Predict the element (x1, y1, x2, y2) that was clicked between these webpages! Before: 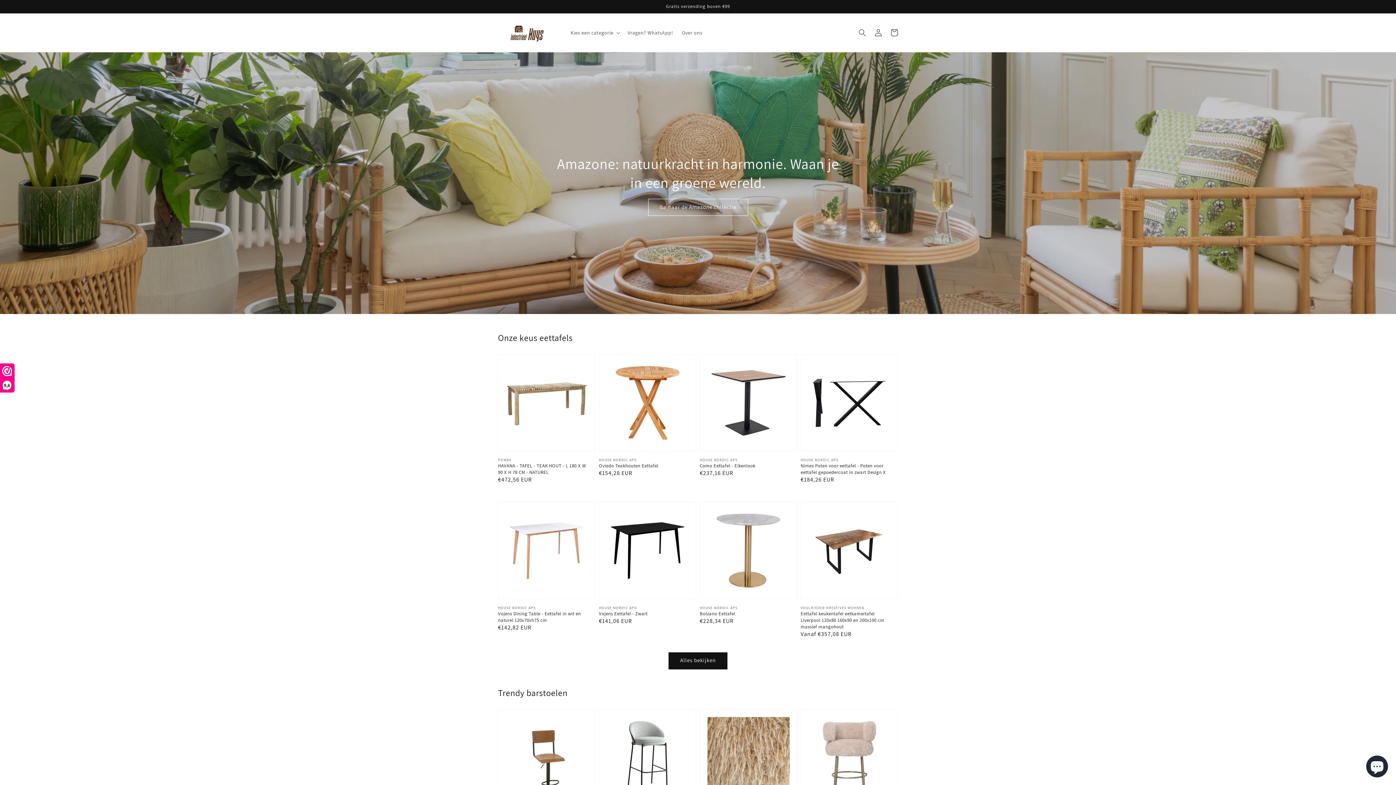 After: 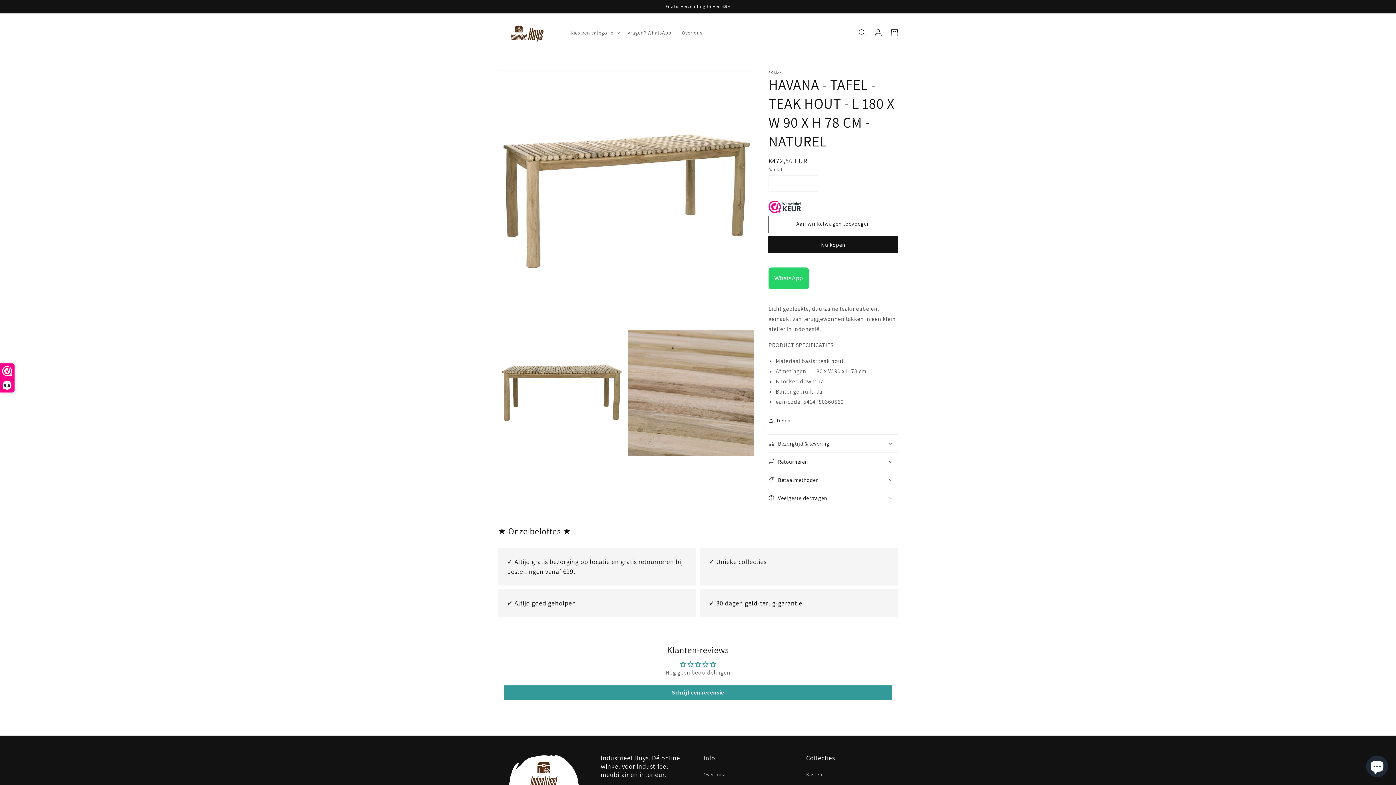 Action: label: HAVANA - TAFEL - TEAK HOUT - L 180 X W 90 X H 78 CM - NATUREL bbox: (498, 462, 591, 476)